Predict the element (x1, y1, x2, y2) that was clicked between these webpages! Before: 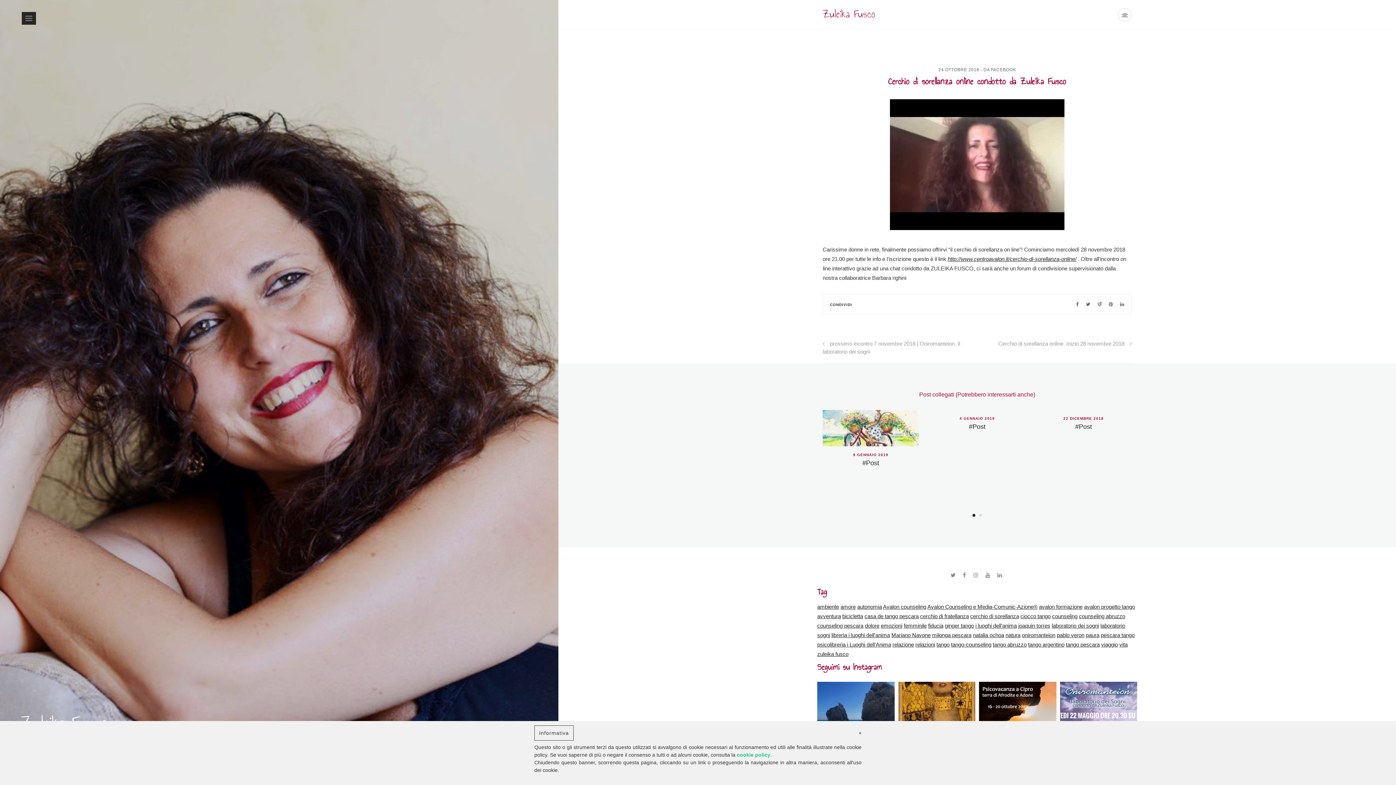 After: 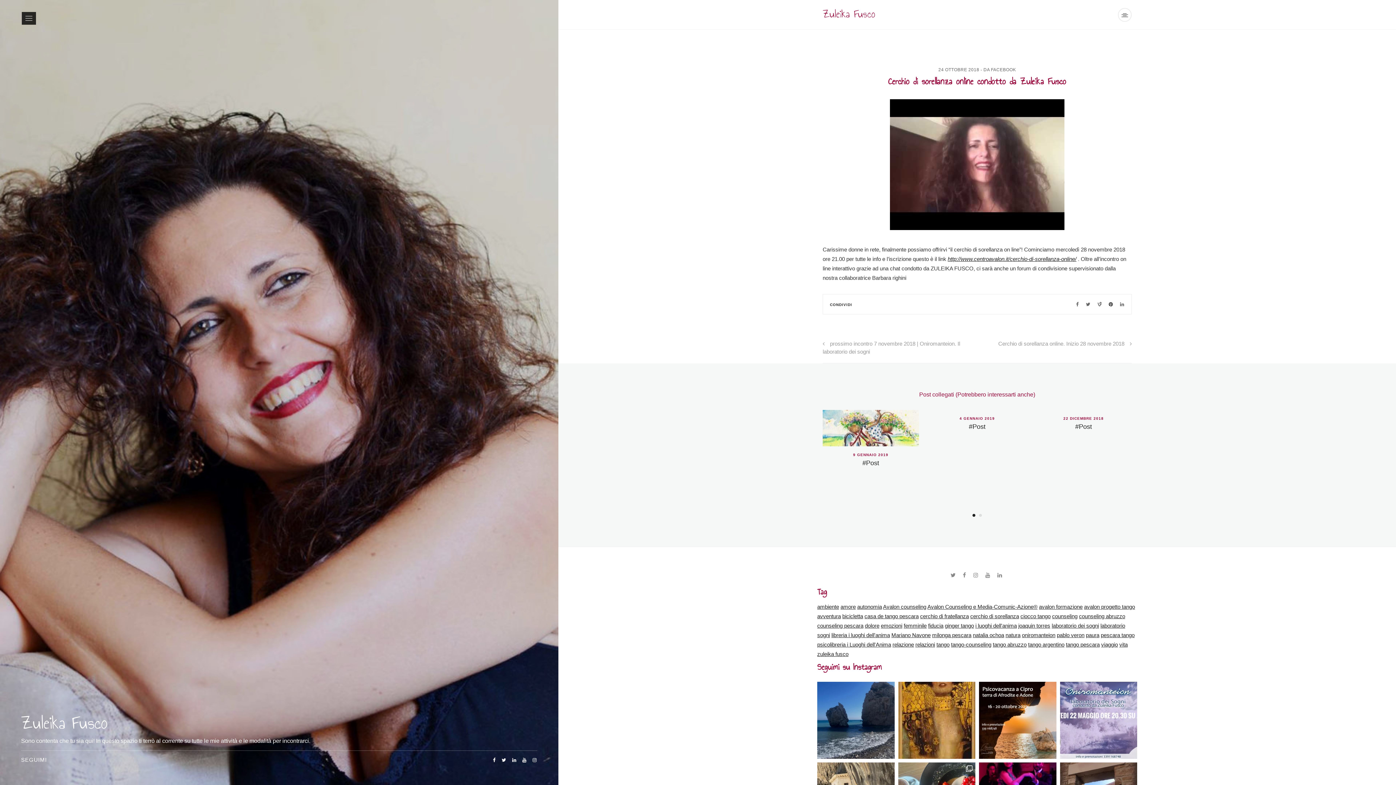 Action: bbox: (1106, 301, 1116, 307)